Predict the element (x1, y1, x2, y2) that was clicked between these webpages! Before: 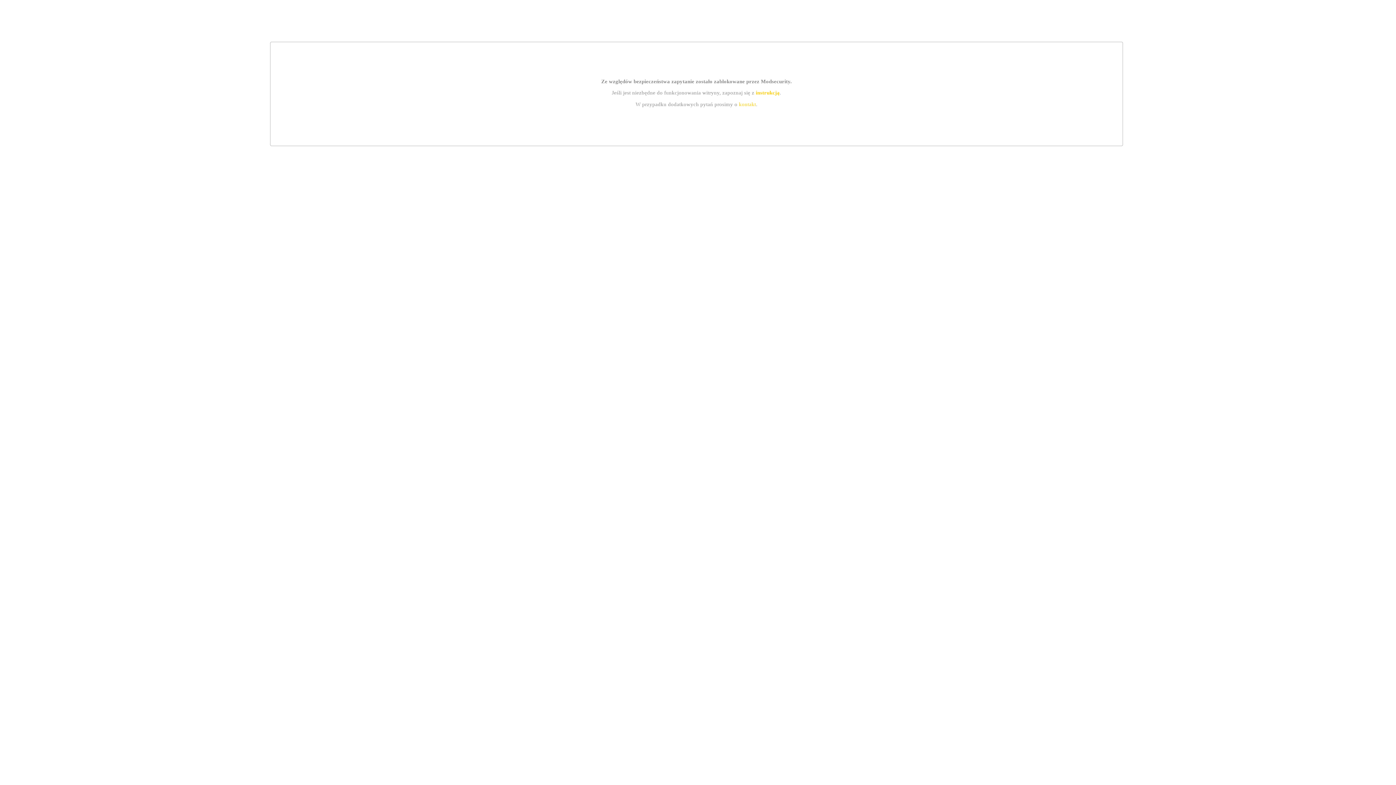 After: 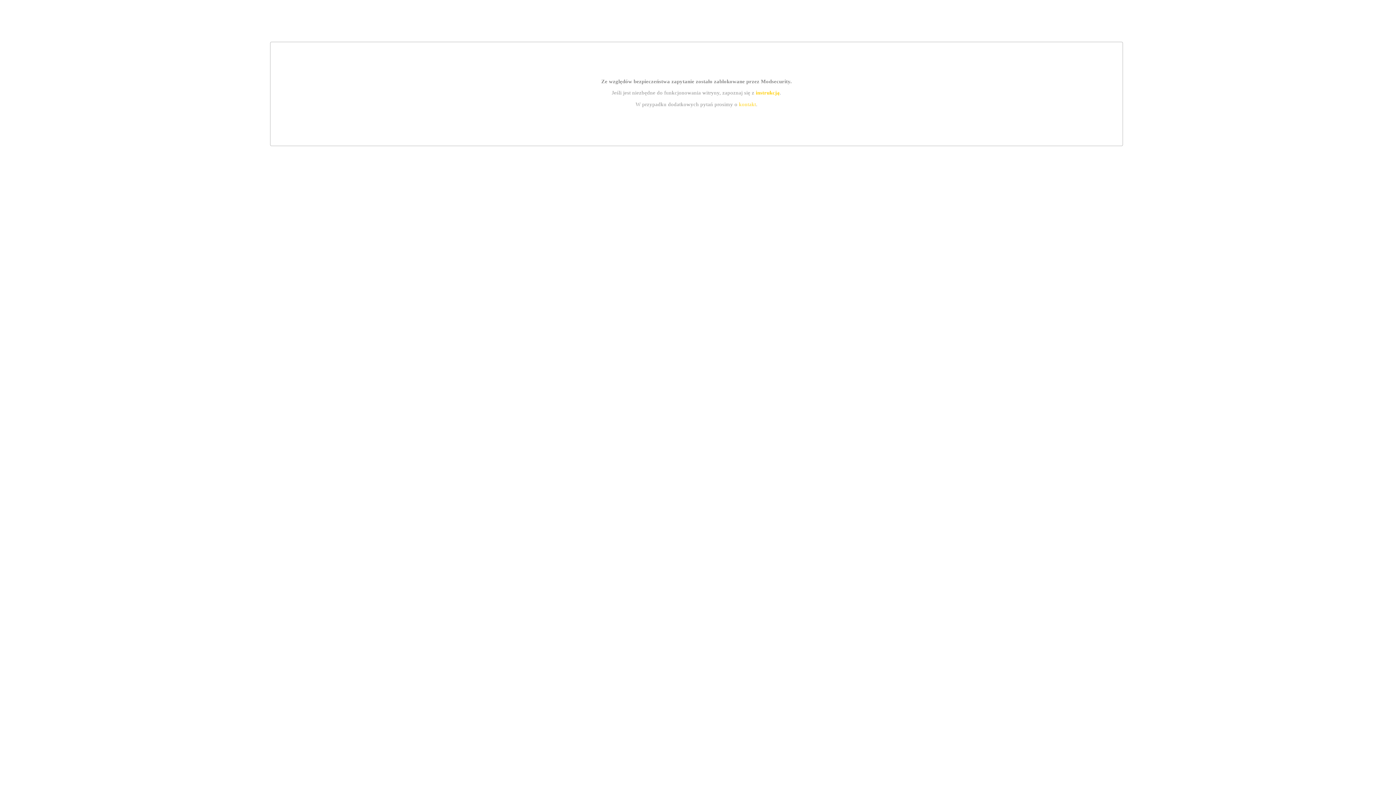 Action: bbox: (739, 101, 756, 107) label: kontakt